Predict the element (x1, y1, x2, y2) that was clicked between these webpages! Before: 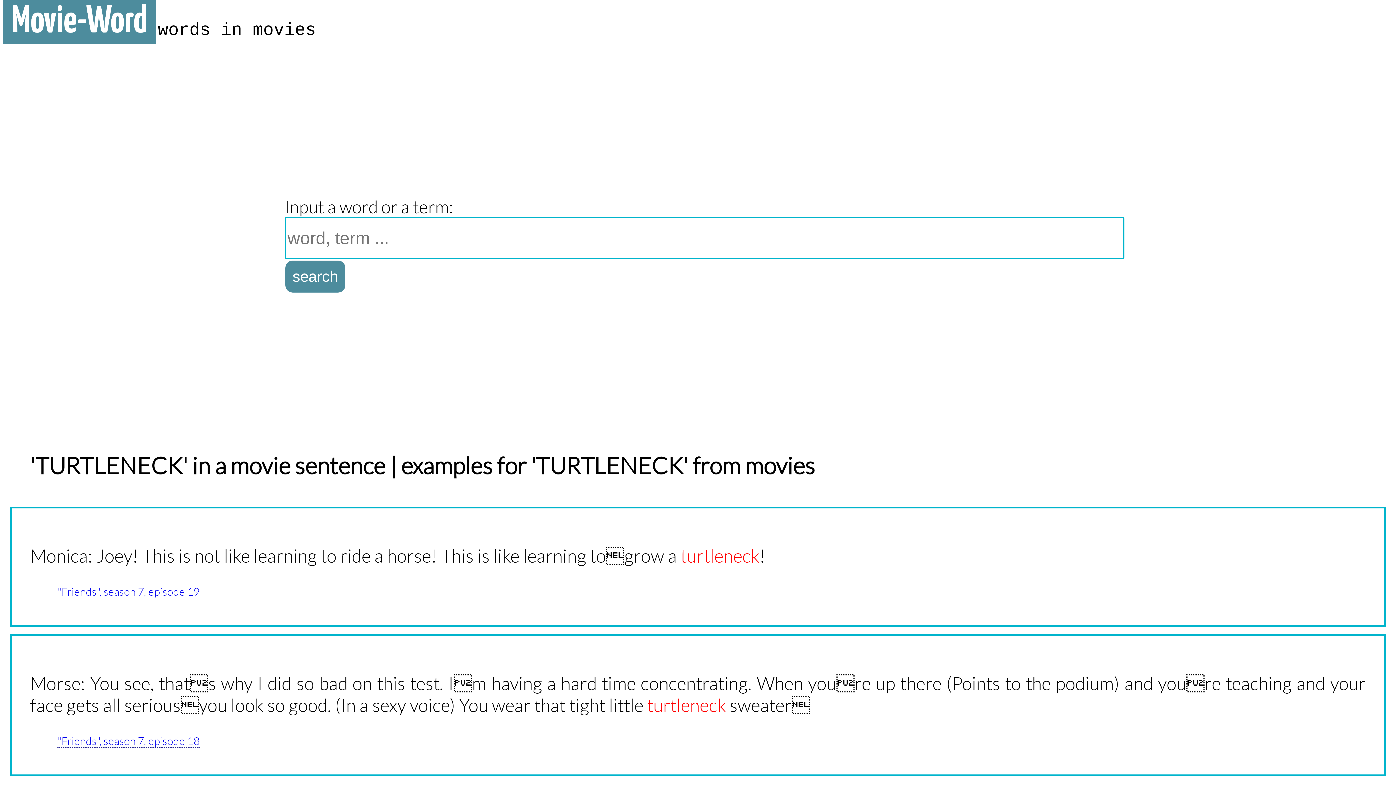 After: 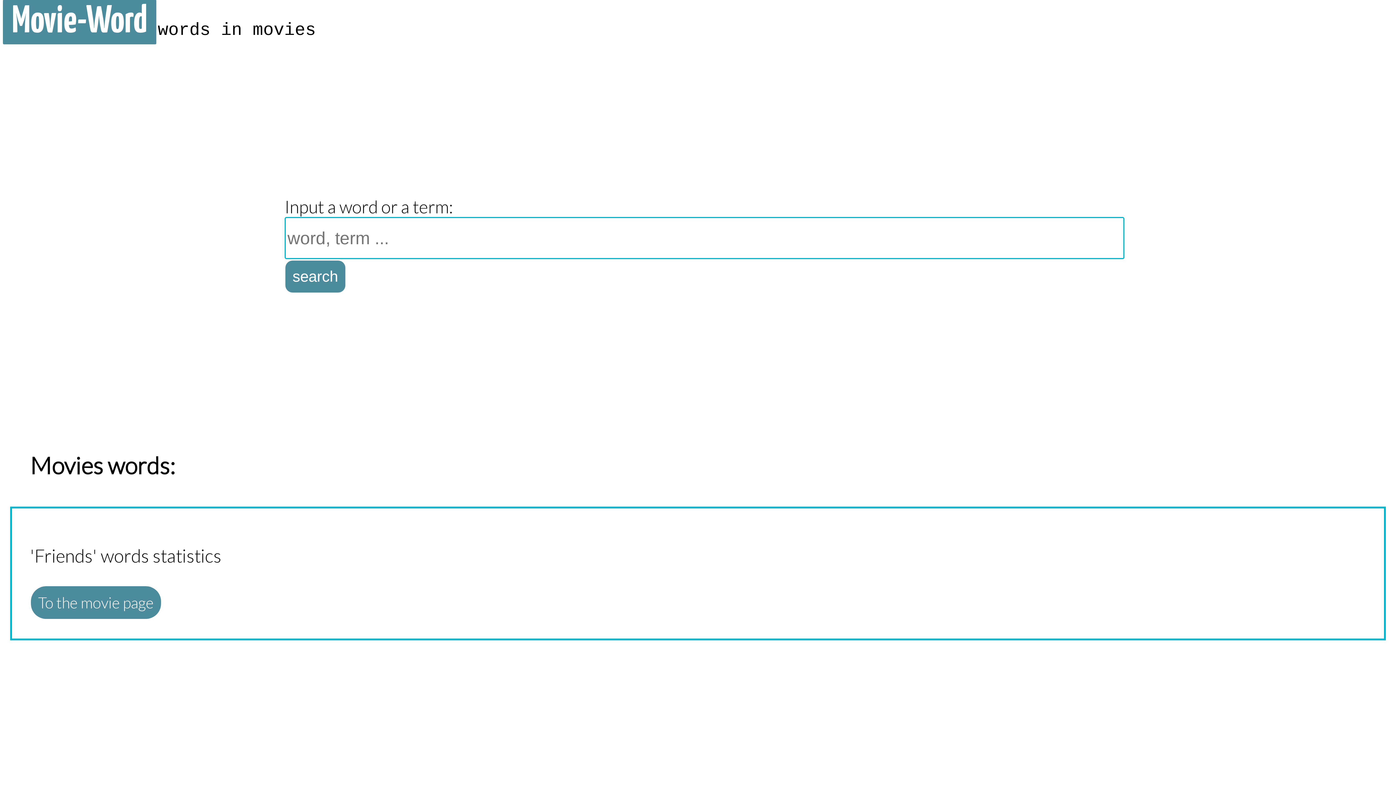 Action: label: Movie-Word bbox: (2, 0, 156, 44)